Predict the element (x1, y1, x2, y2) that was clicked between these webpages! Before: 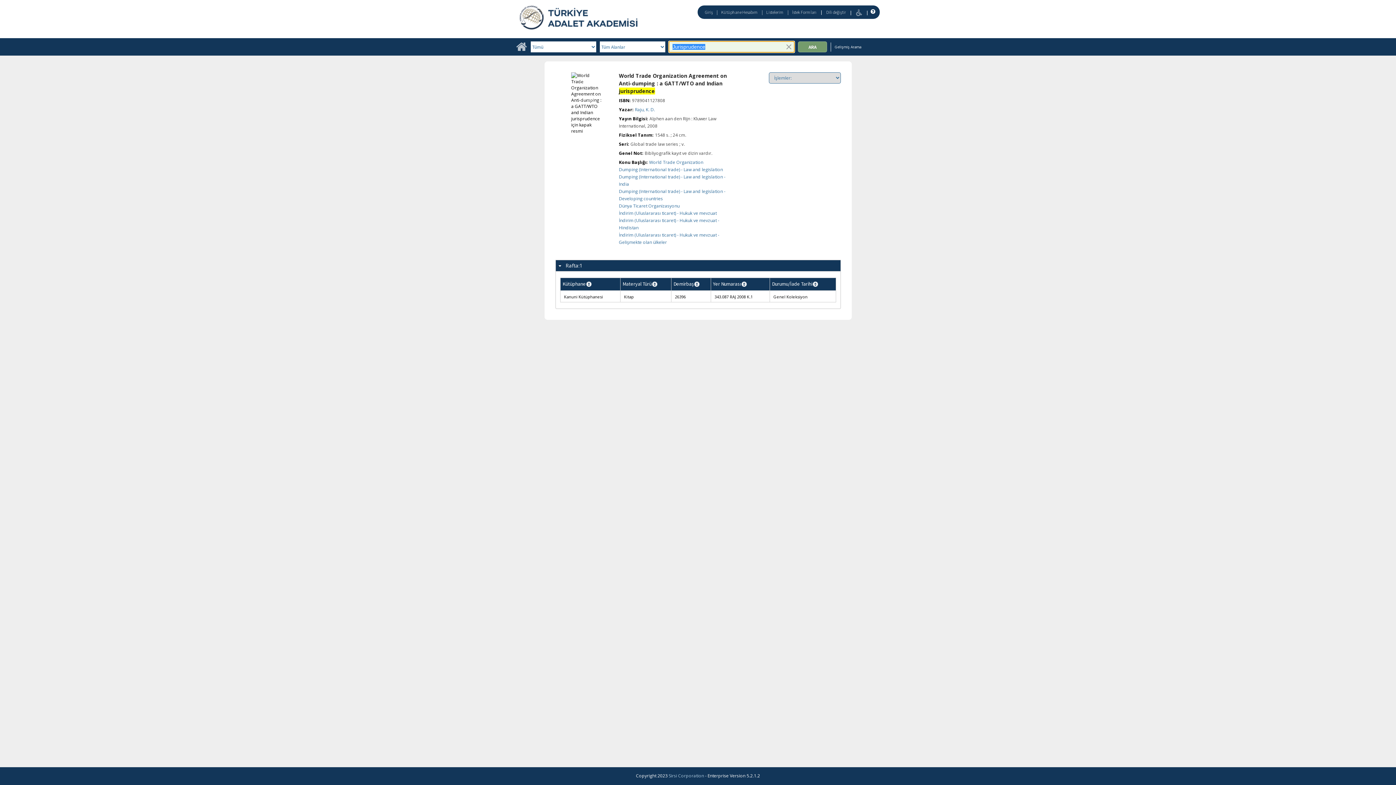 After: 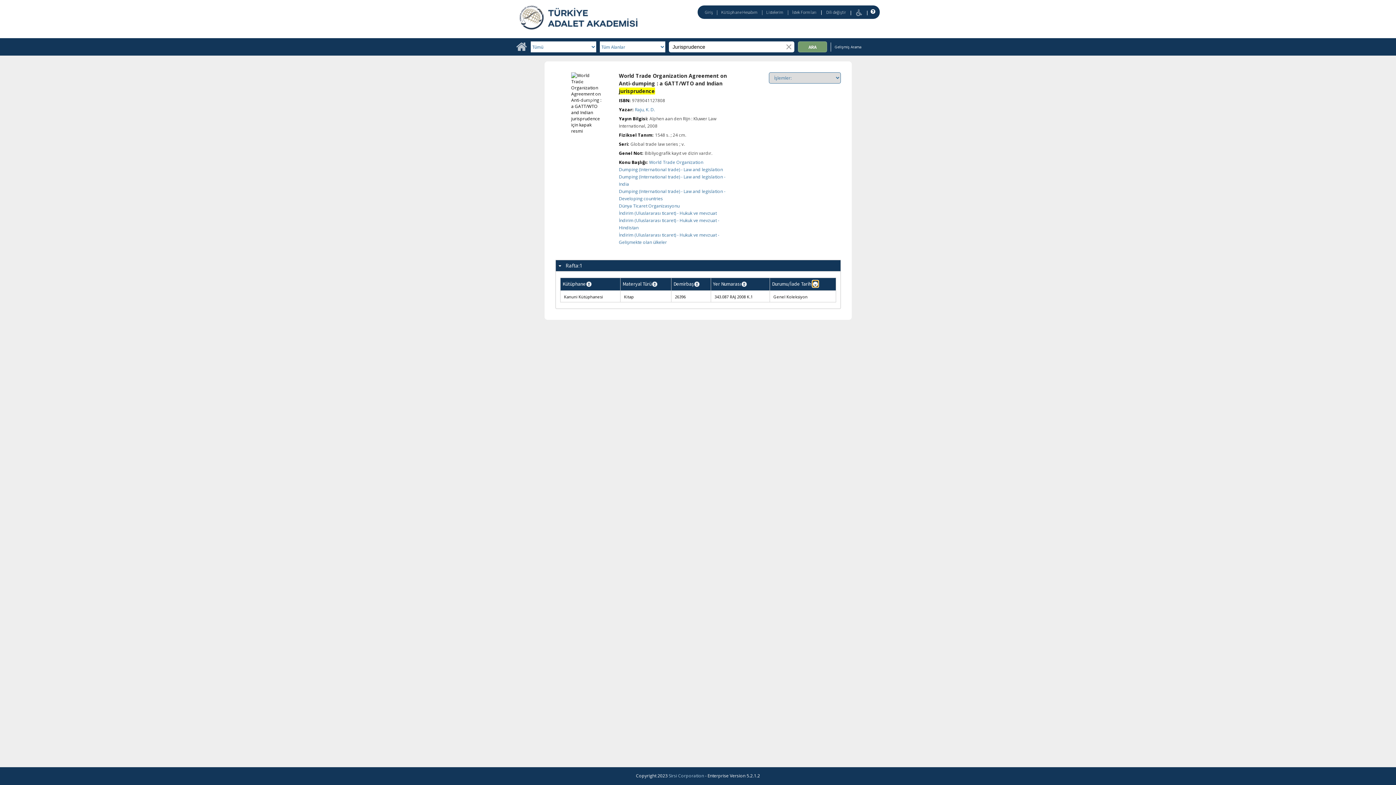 Action: bbox: (812, 280, 818, 286)